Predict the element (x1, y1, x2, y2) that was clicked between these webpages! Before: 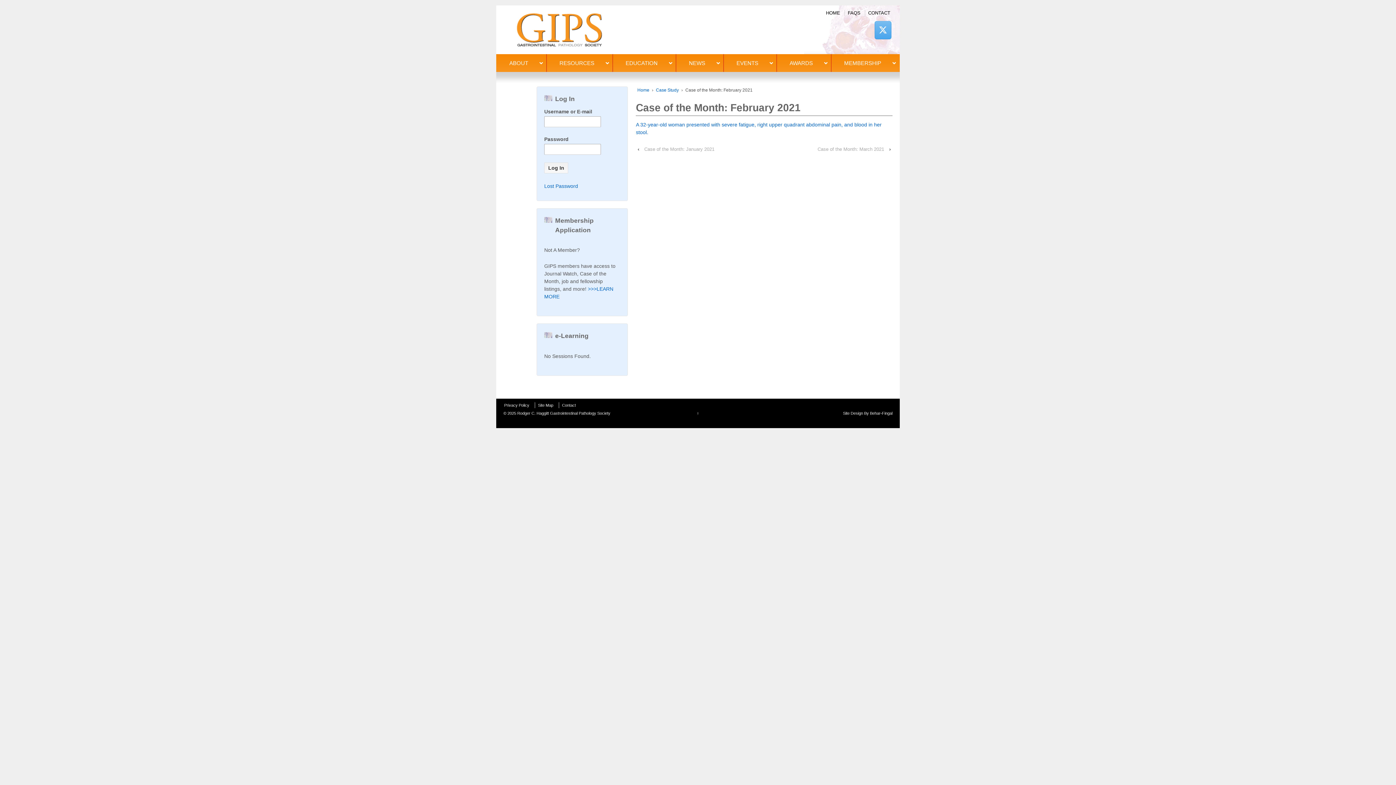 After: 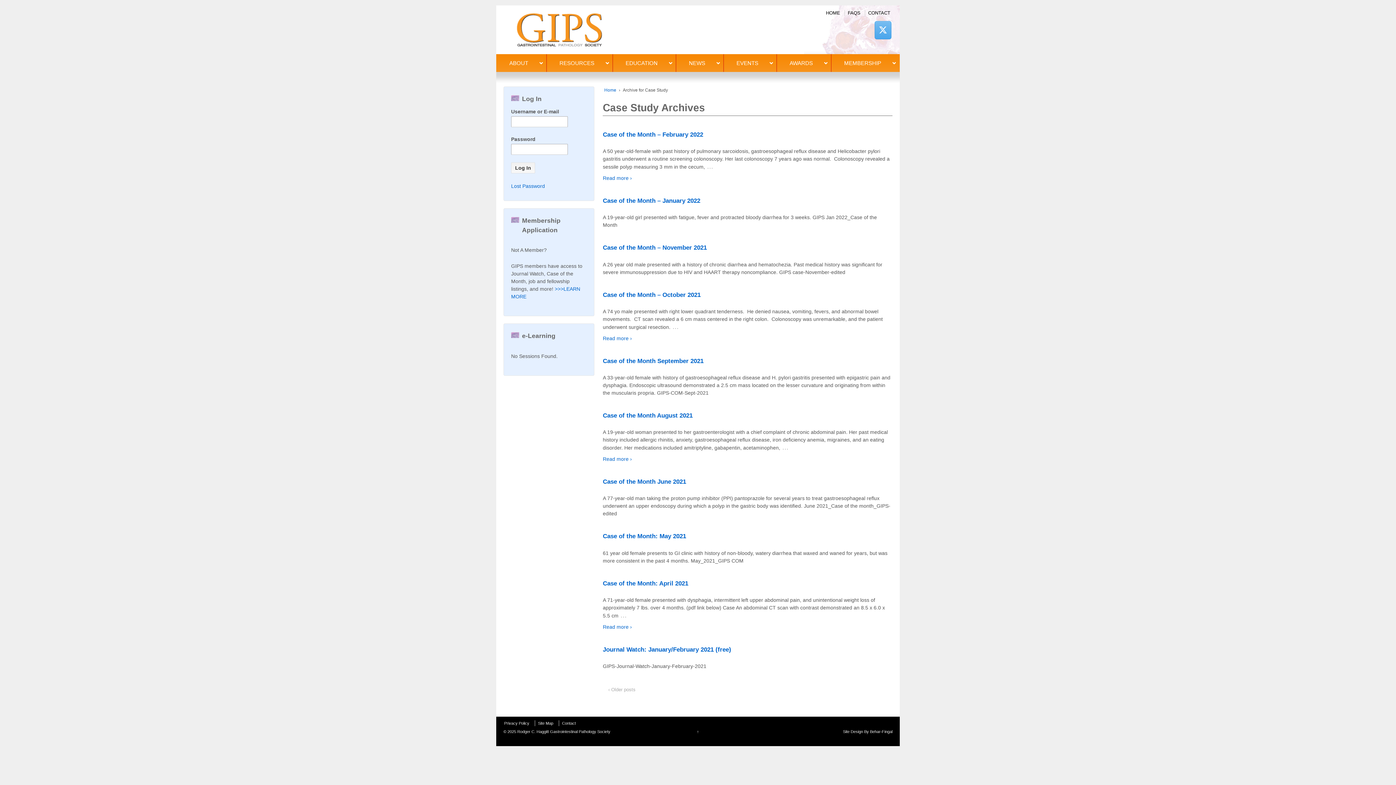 Action: label: Case Study bbox: (656, 87, 679, 92)